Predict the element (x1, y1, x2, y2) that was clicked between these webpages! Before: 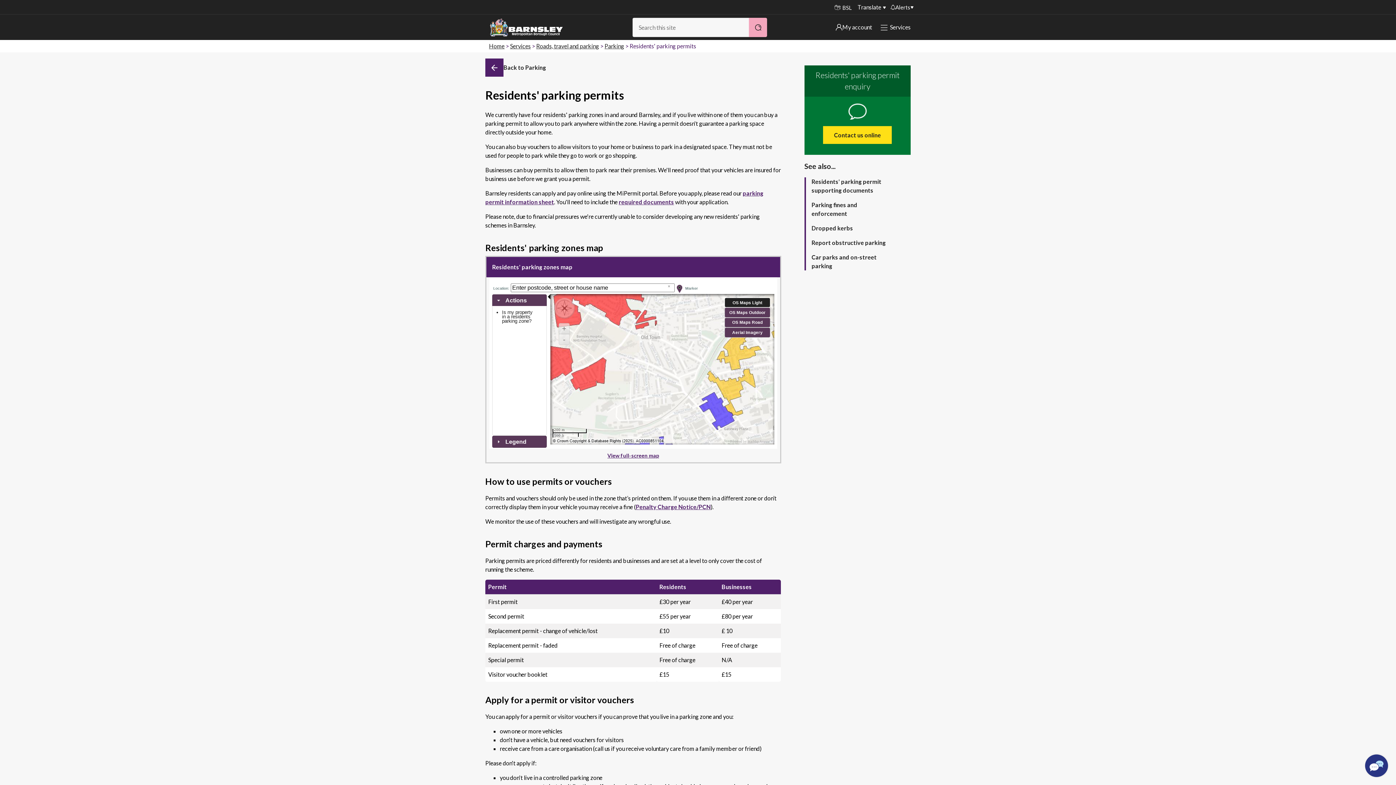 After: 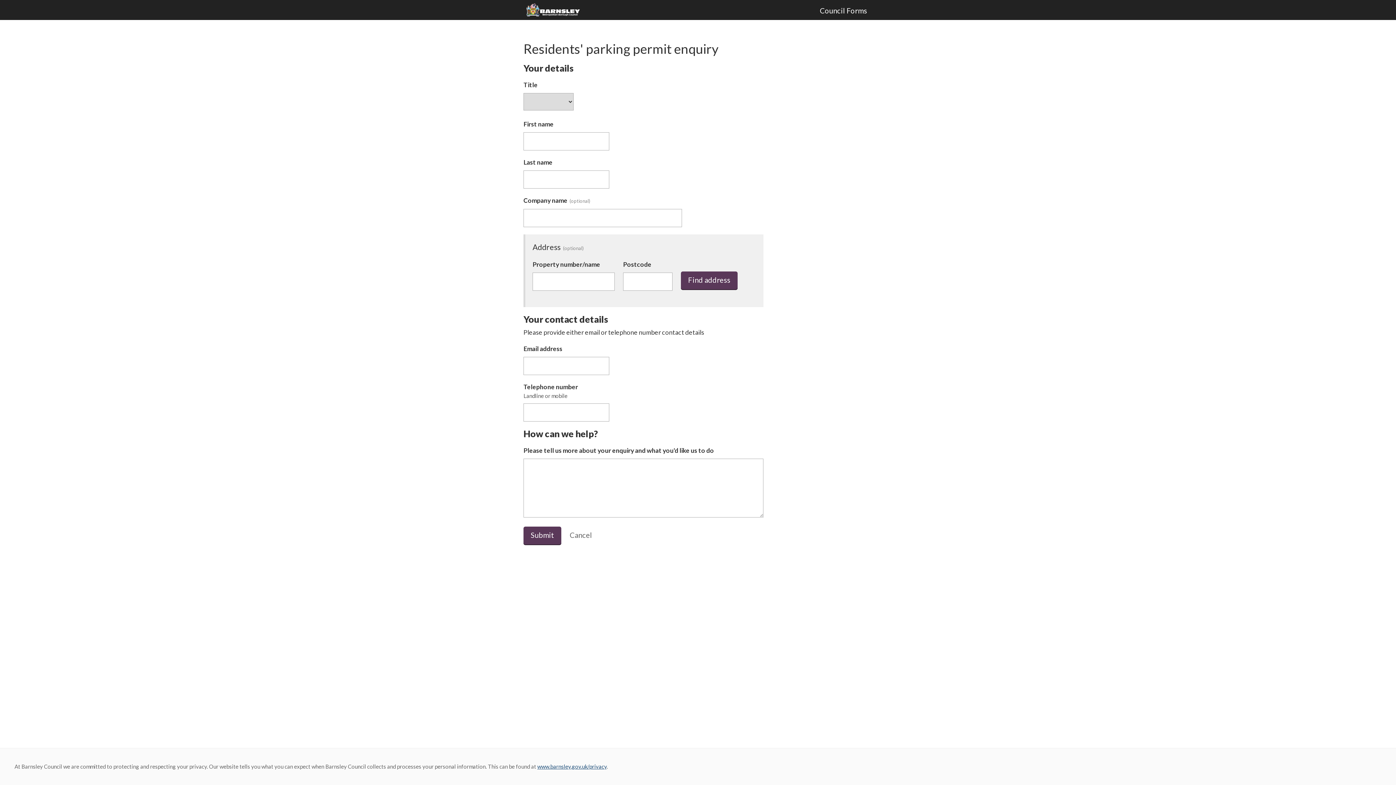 Action: bbox: (823, 126, 892, 144) label: Contact us online